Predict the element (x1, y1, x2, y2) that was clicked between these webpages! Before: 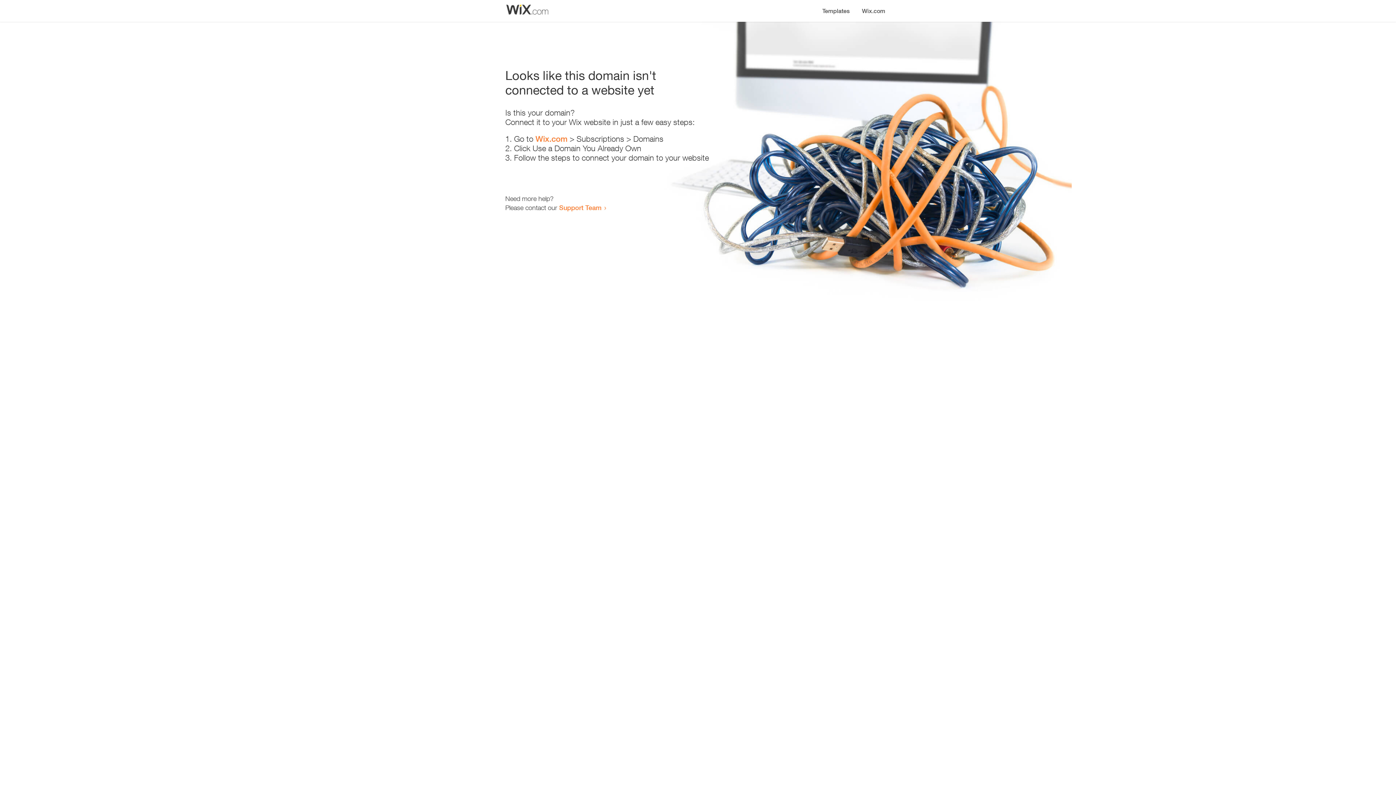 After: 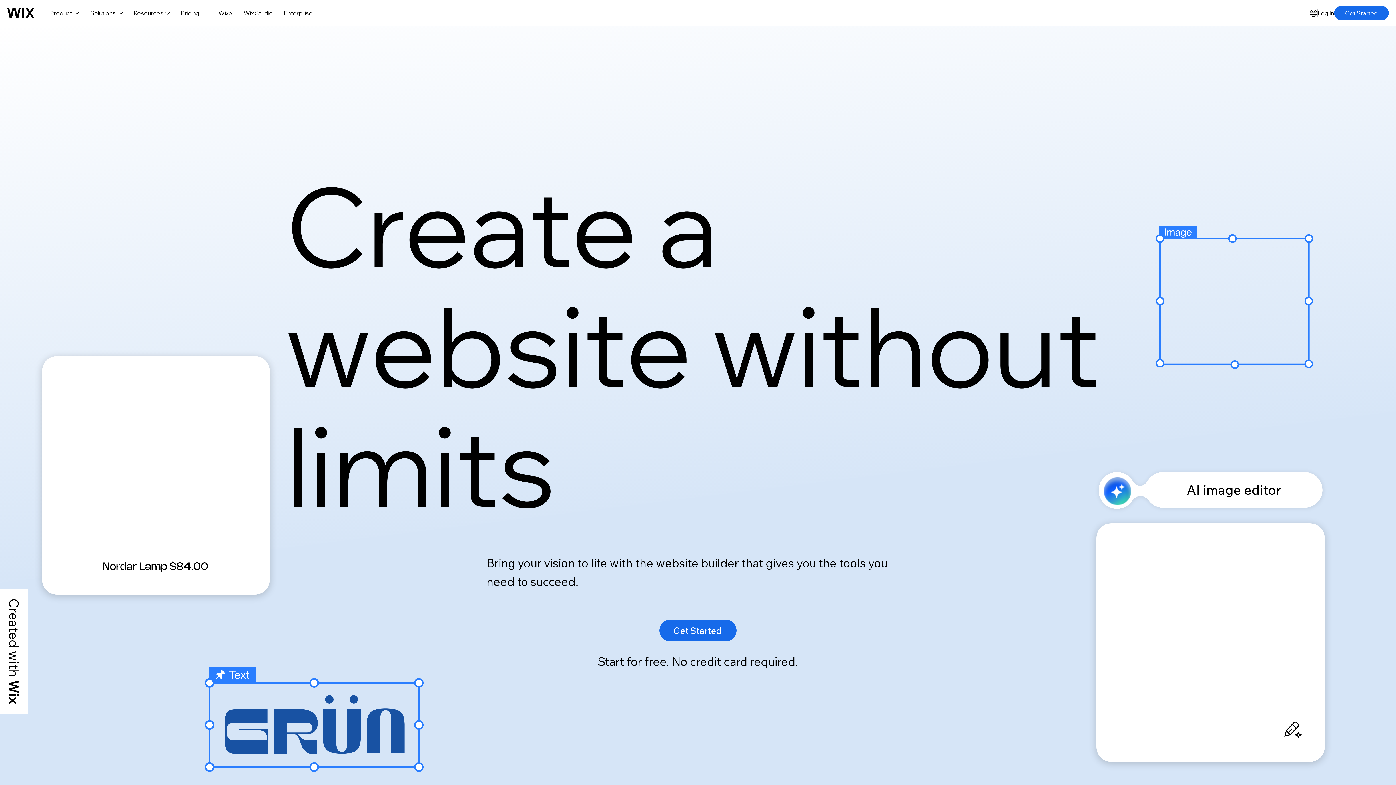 Action: bbox: (856, 0, 890, 14) label: Wix.com